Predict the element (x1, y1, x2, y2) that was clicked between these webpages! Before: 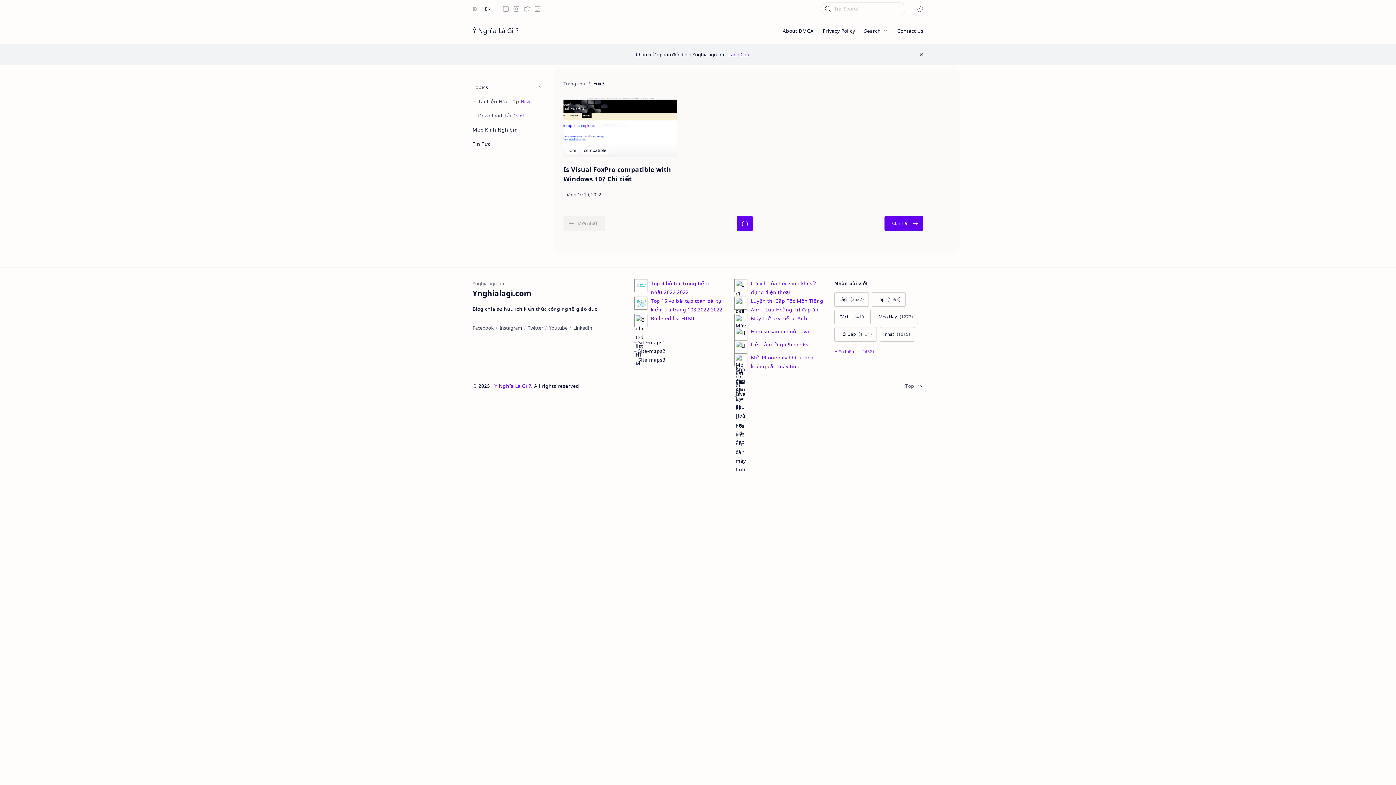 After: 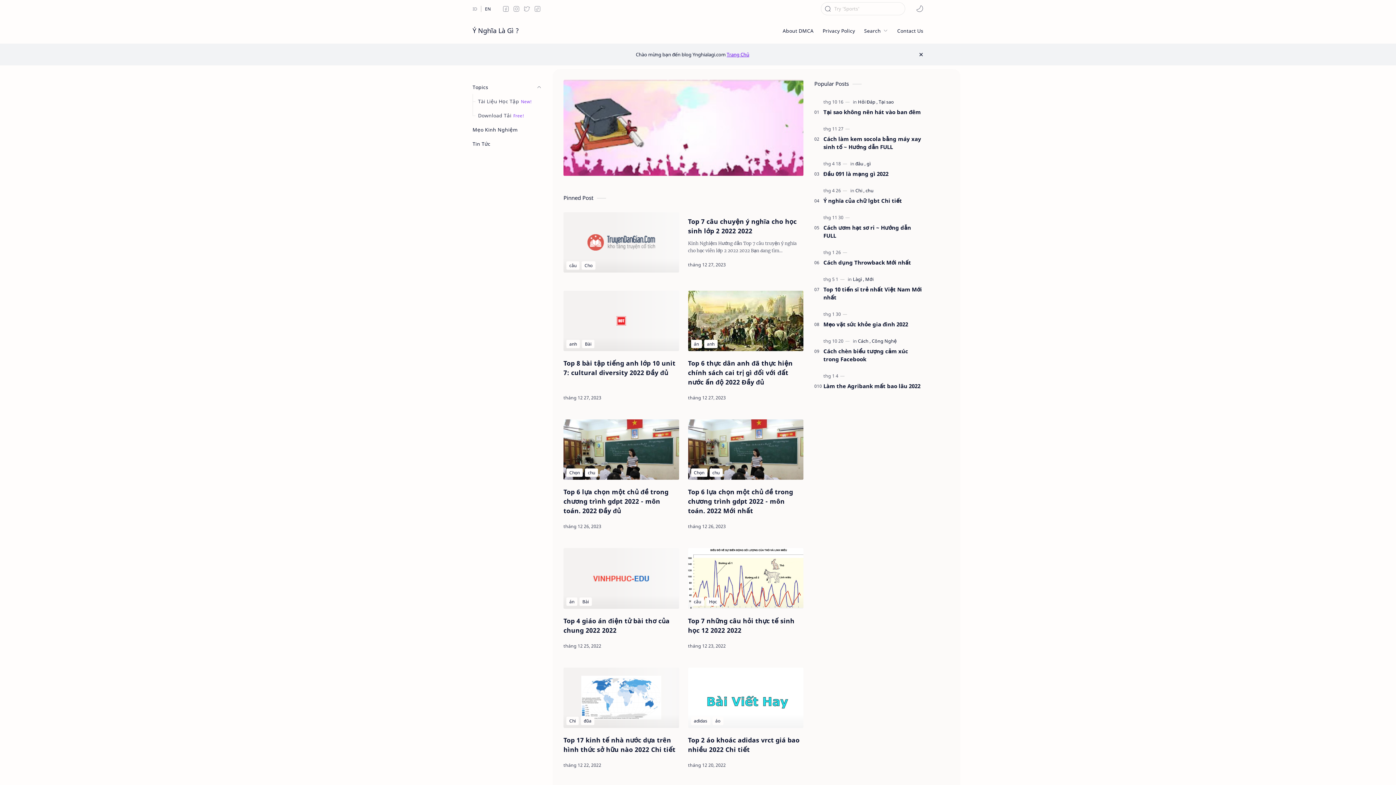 Action: bbox: (494, 382, 531, 389) label: Ý Nghĩa Là Gì ?